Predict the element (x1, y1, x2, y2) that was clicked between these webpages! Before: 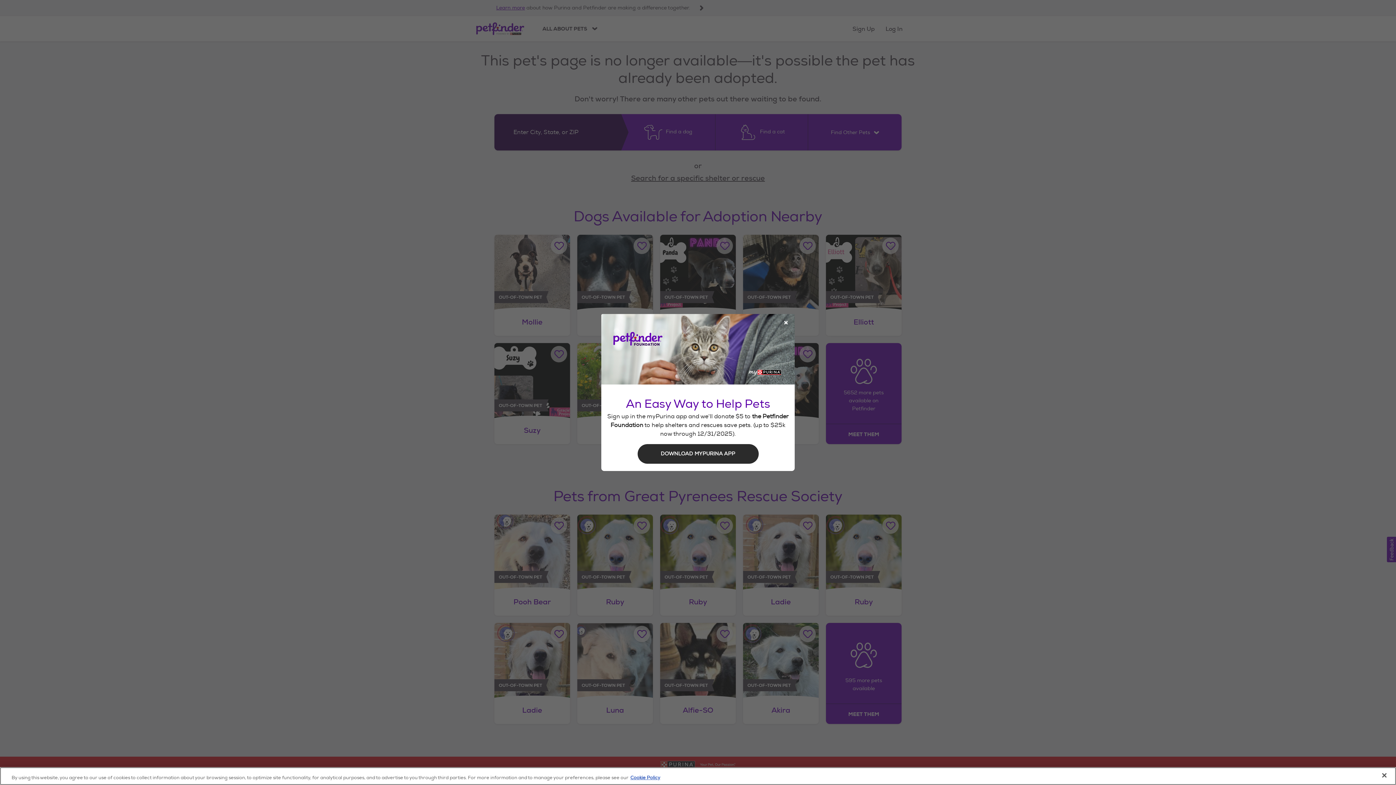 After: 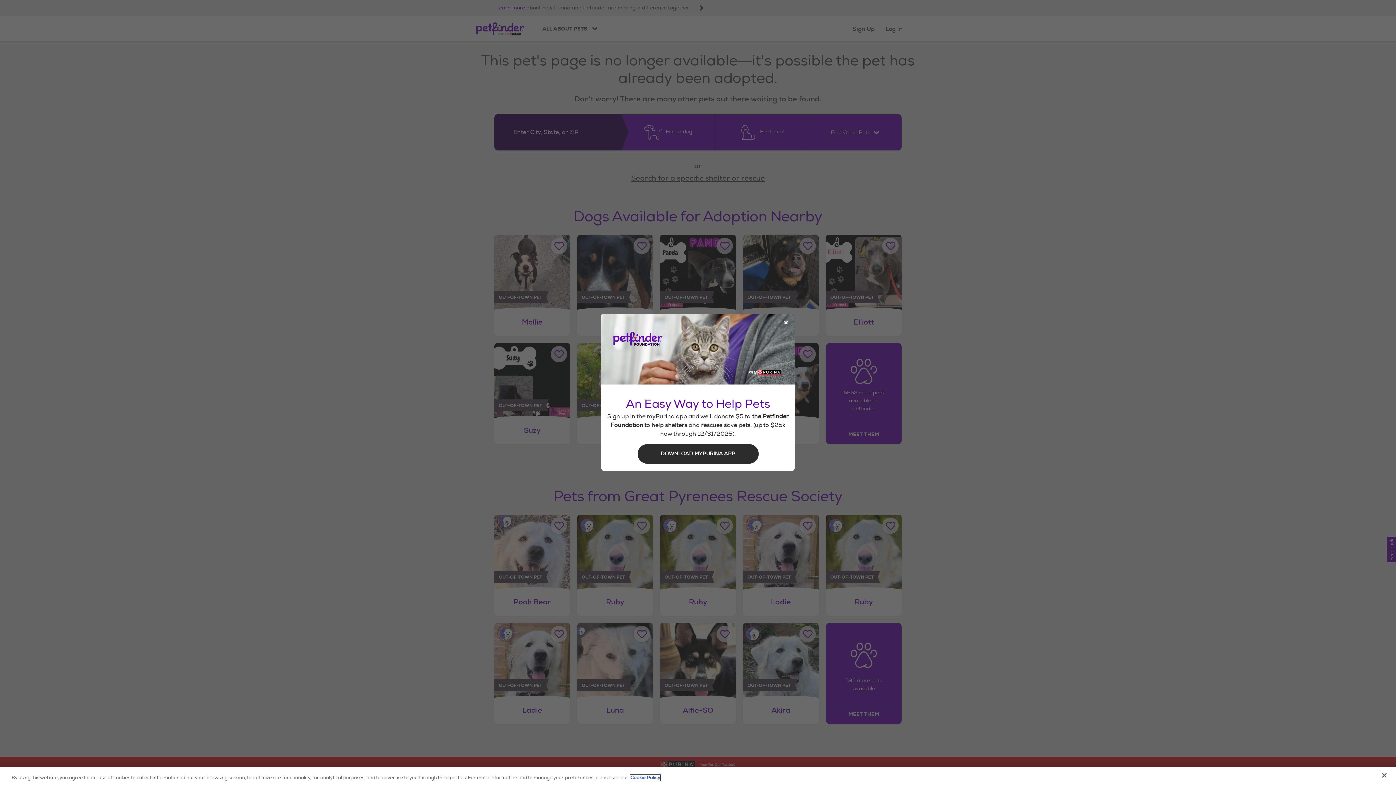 Action: label: More information about our use of cookies, opens in a new tab bbox: (630, 775, 660, 781)